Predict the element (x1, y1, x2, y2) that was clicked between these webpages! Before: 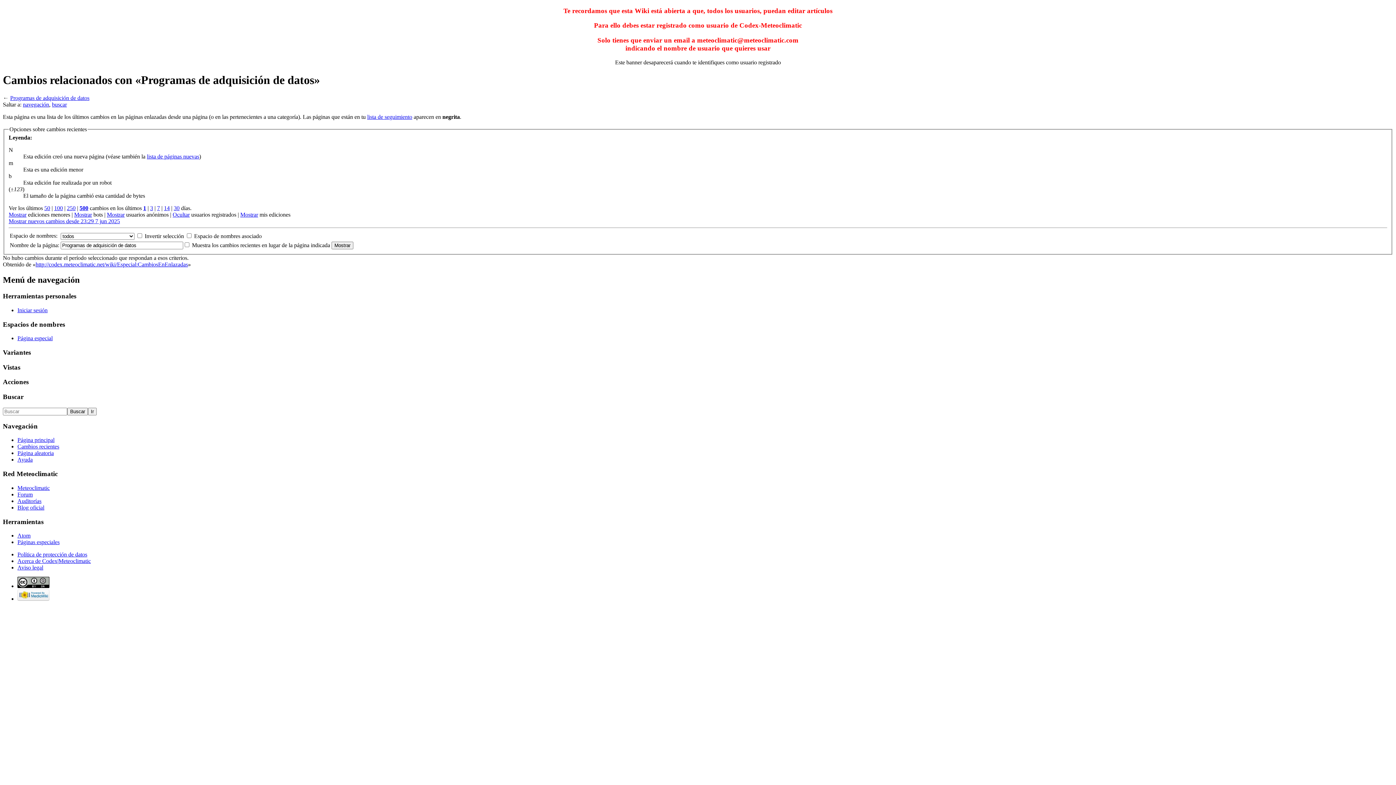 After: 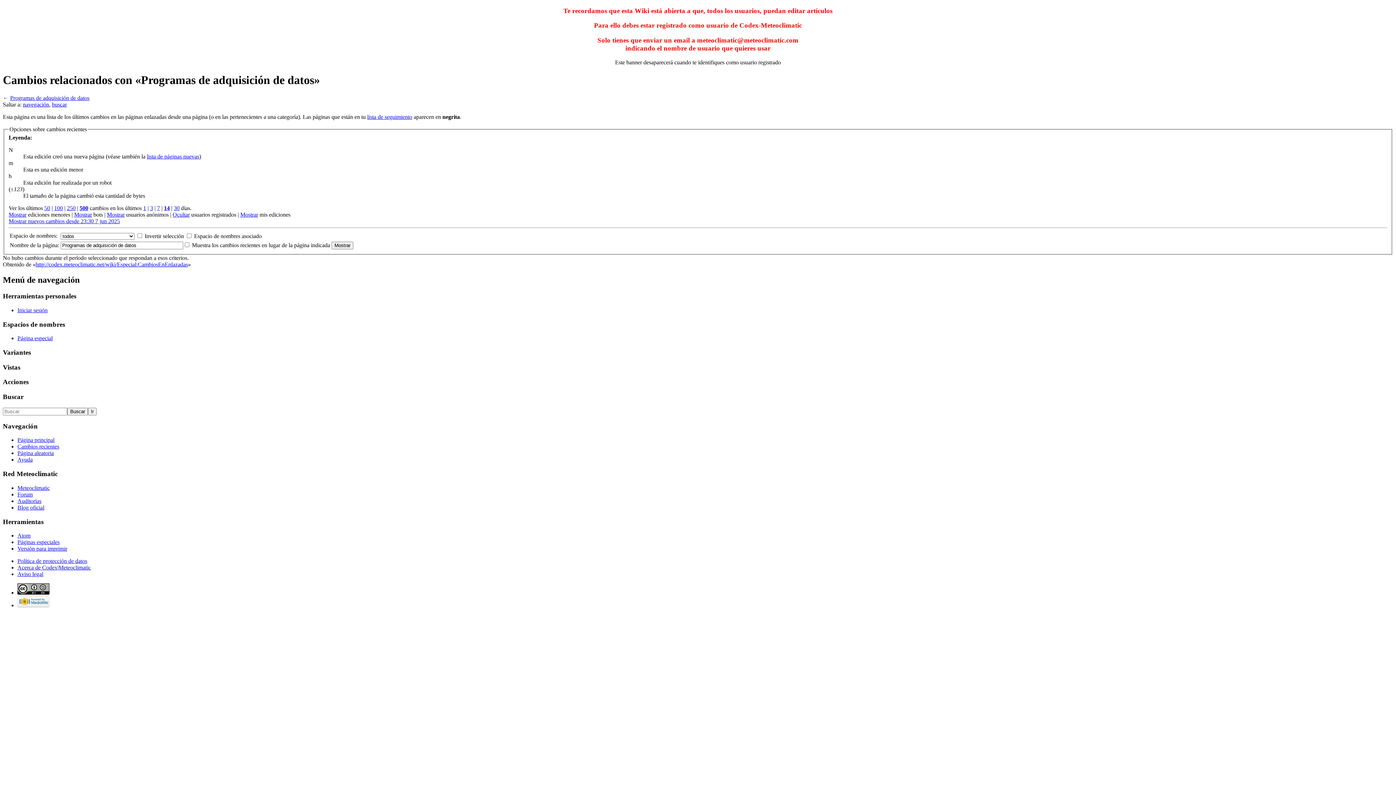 Action: label: 14 bbox: (164, 205, 169, 211)